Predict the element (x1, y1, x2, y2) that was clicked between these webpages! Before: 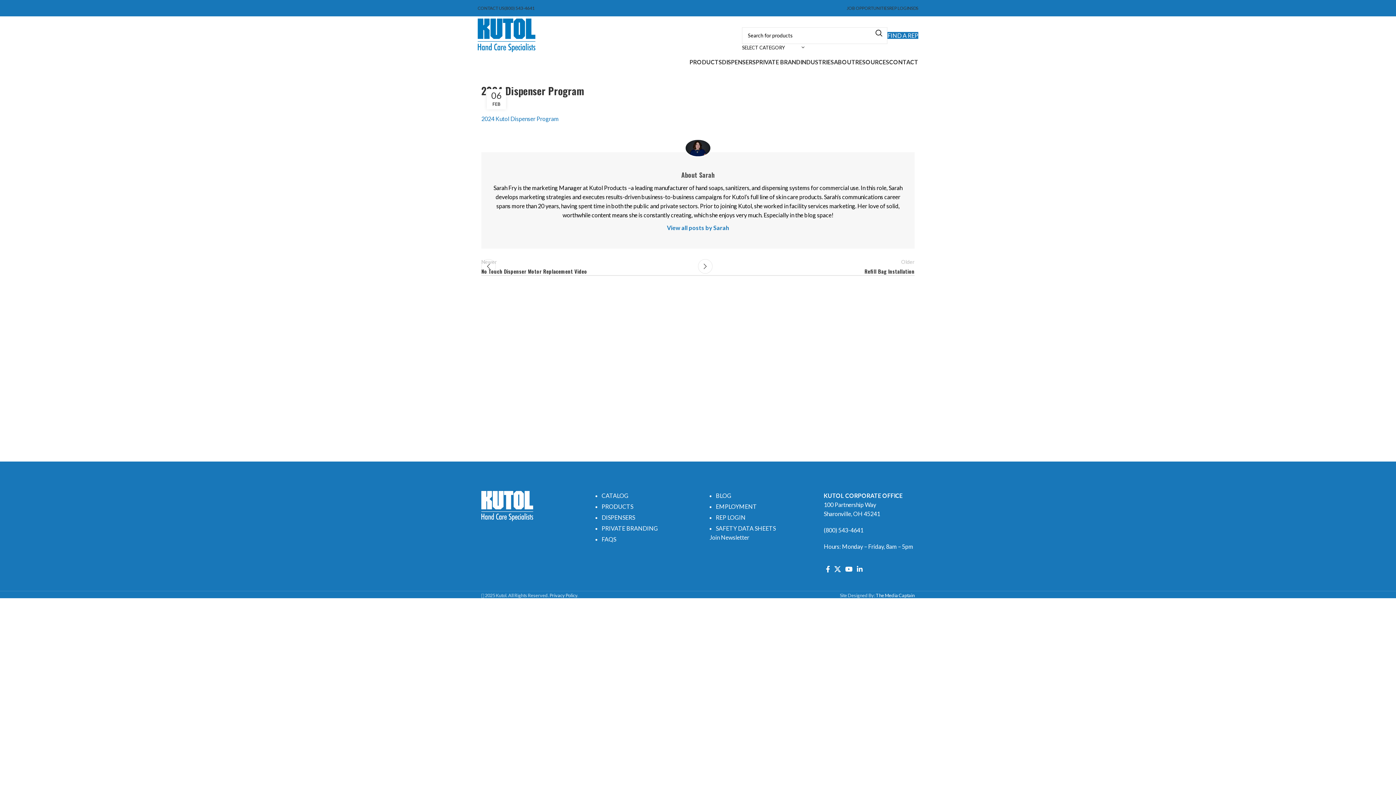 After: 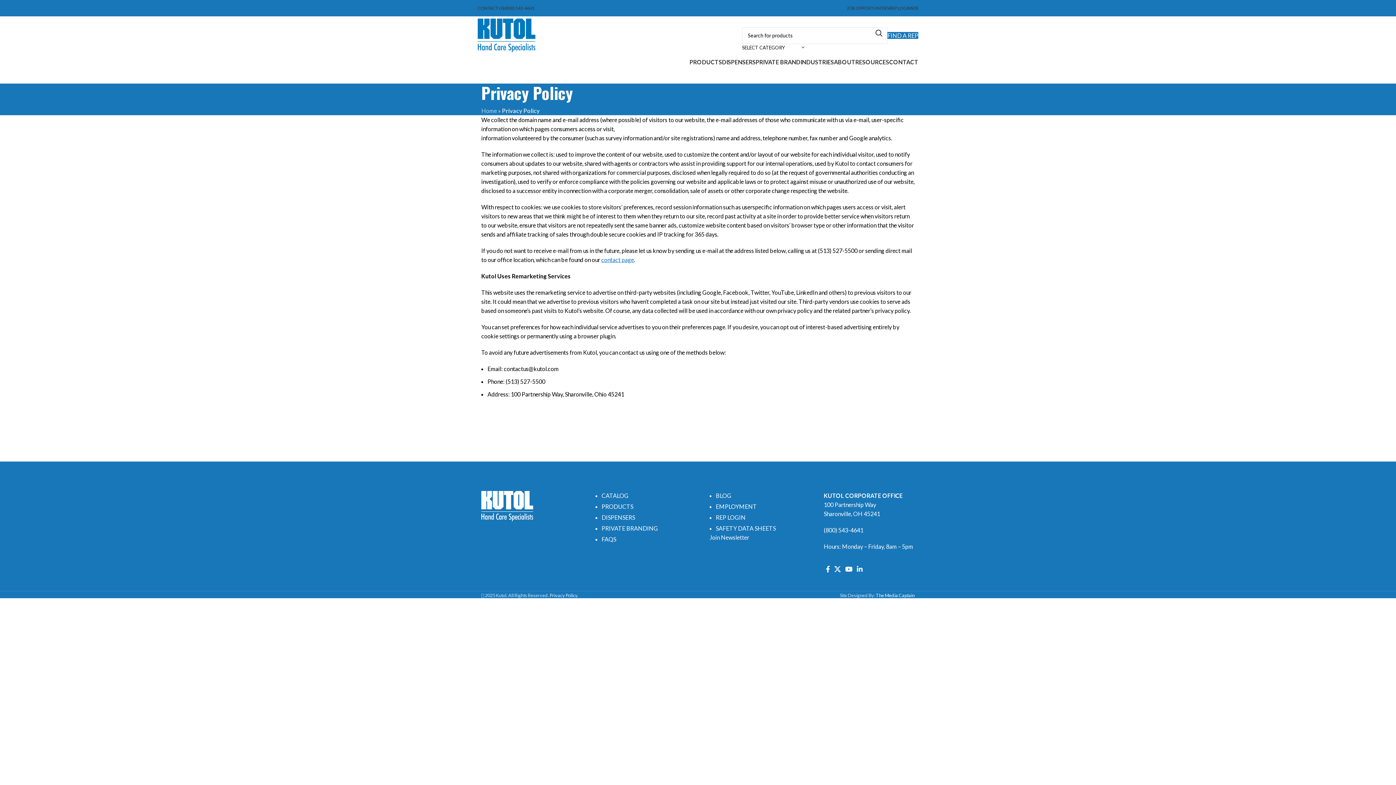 Action: label: Privacy Policy bbox: (549, 592, 577, 598)